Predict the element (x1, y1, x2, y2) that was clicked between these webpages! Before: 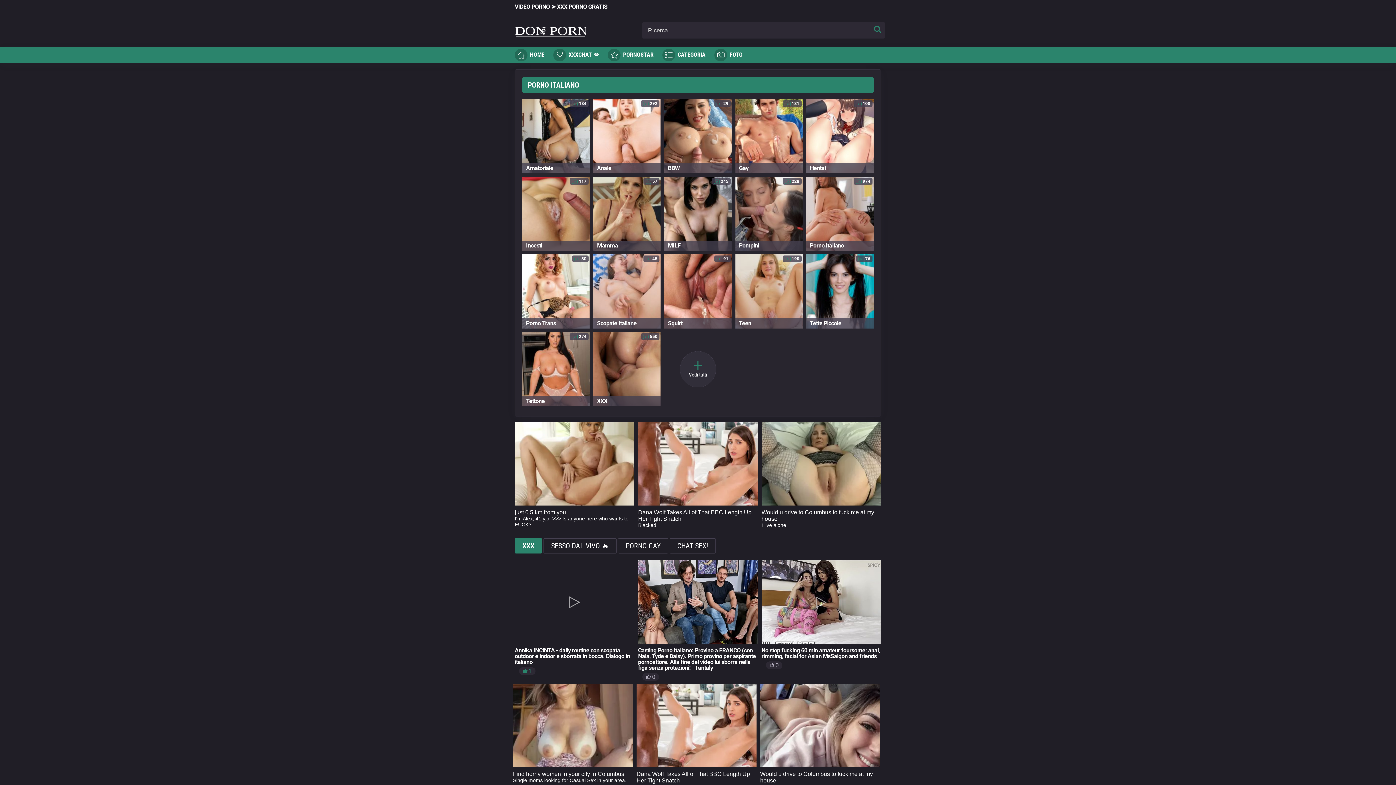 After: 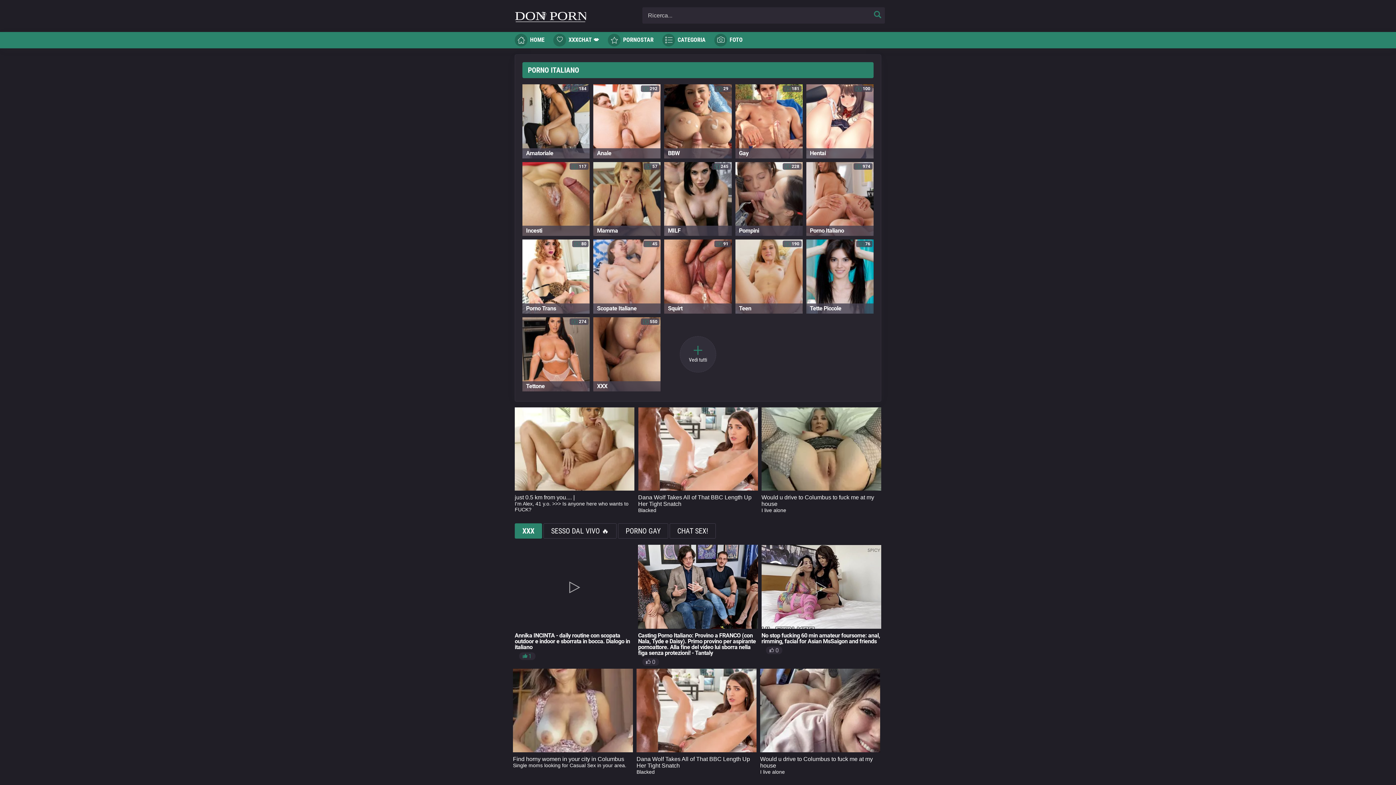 Action: bbox: (513, 684, 633, 800) label: Find horny women in your city in Columbus
Single moms looking for Casual Sex in your area.